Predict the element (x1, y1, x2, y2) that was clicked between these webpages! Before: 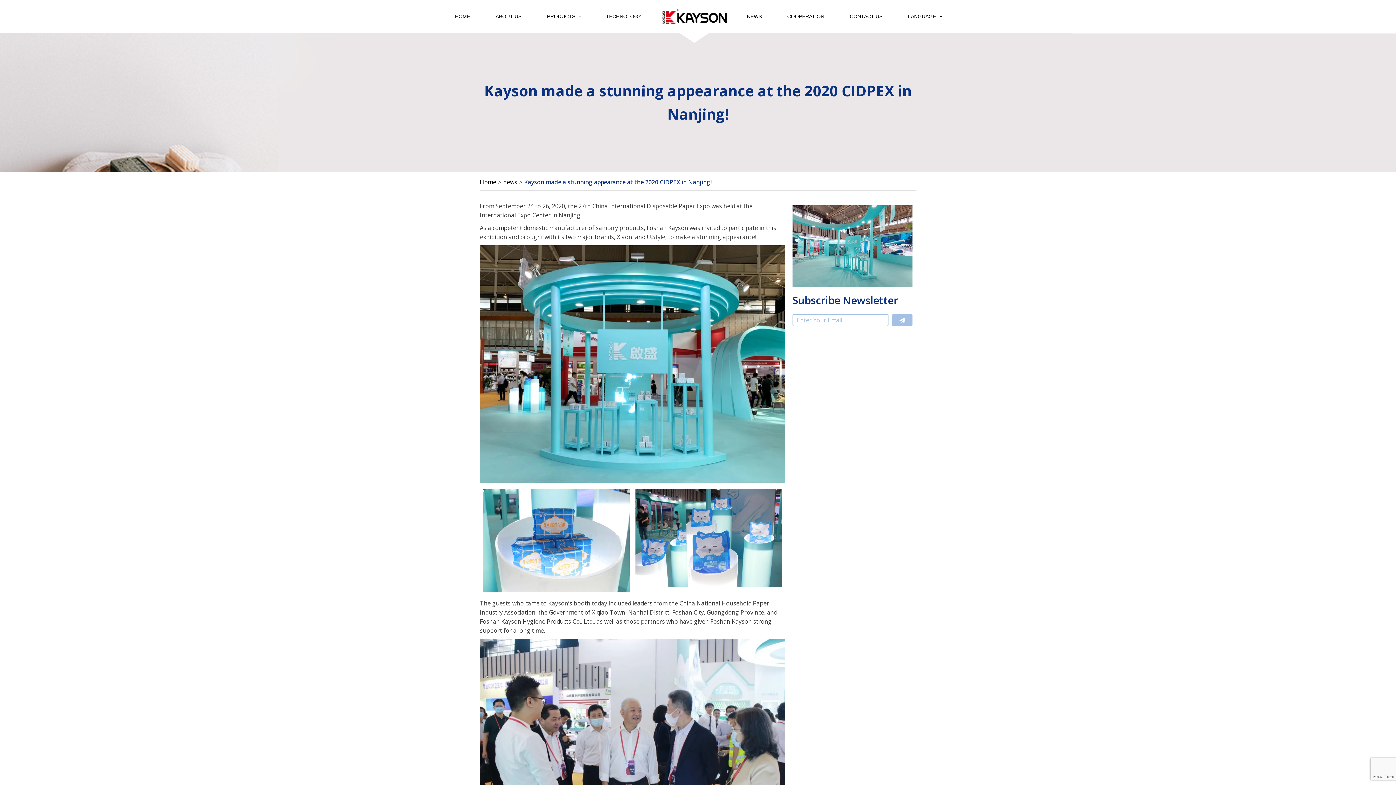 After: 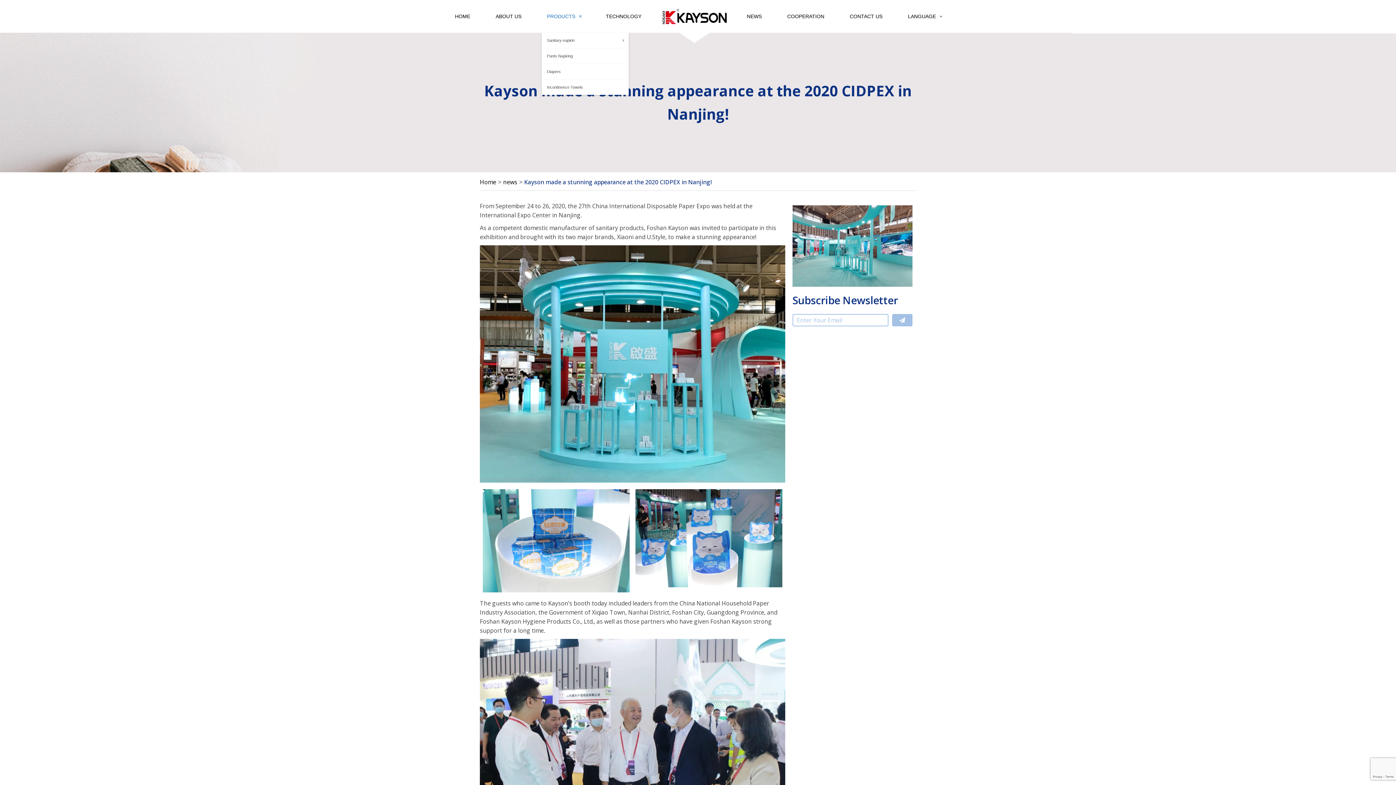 Action: bbox: (541, 0, 586, 32) label: PRODUCTS